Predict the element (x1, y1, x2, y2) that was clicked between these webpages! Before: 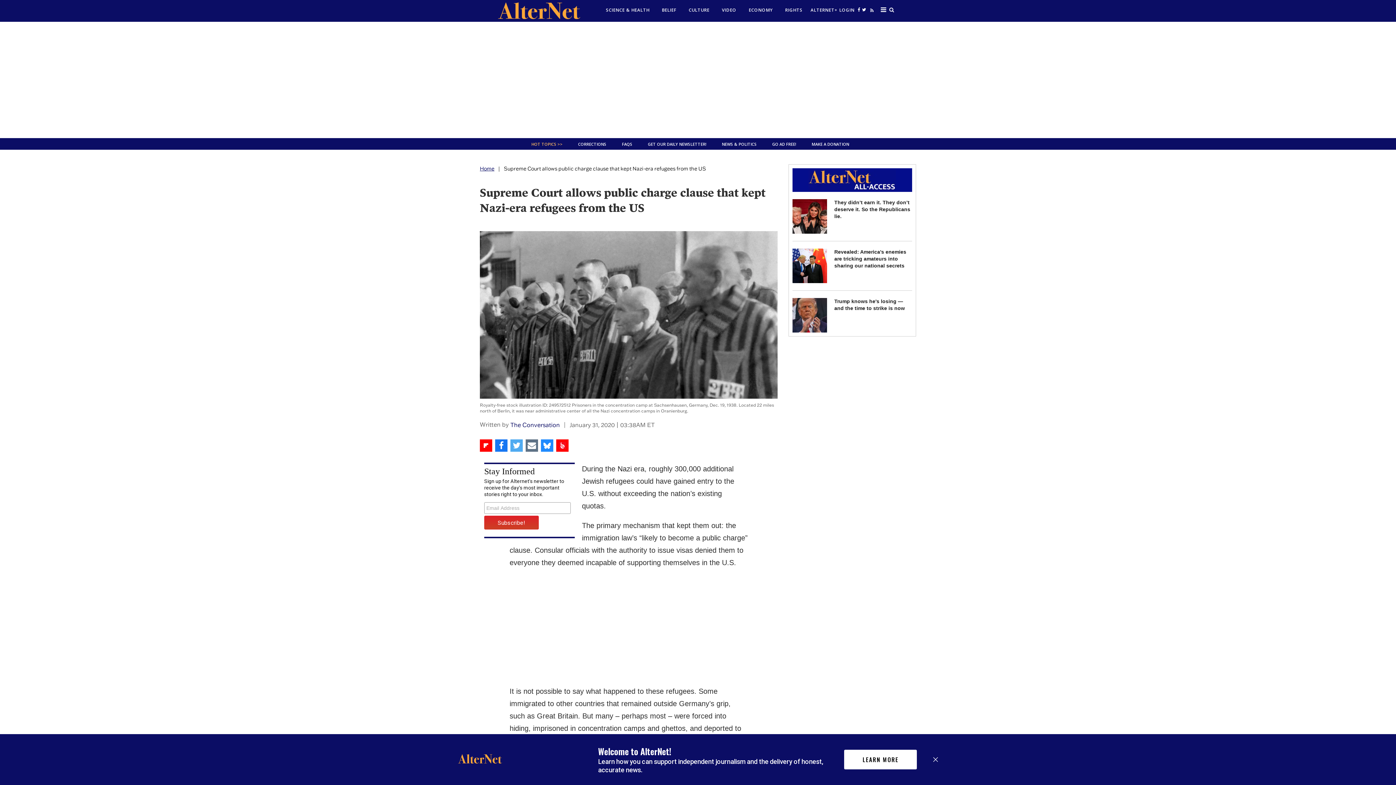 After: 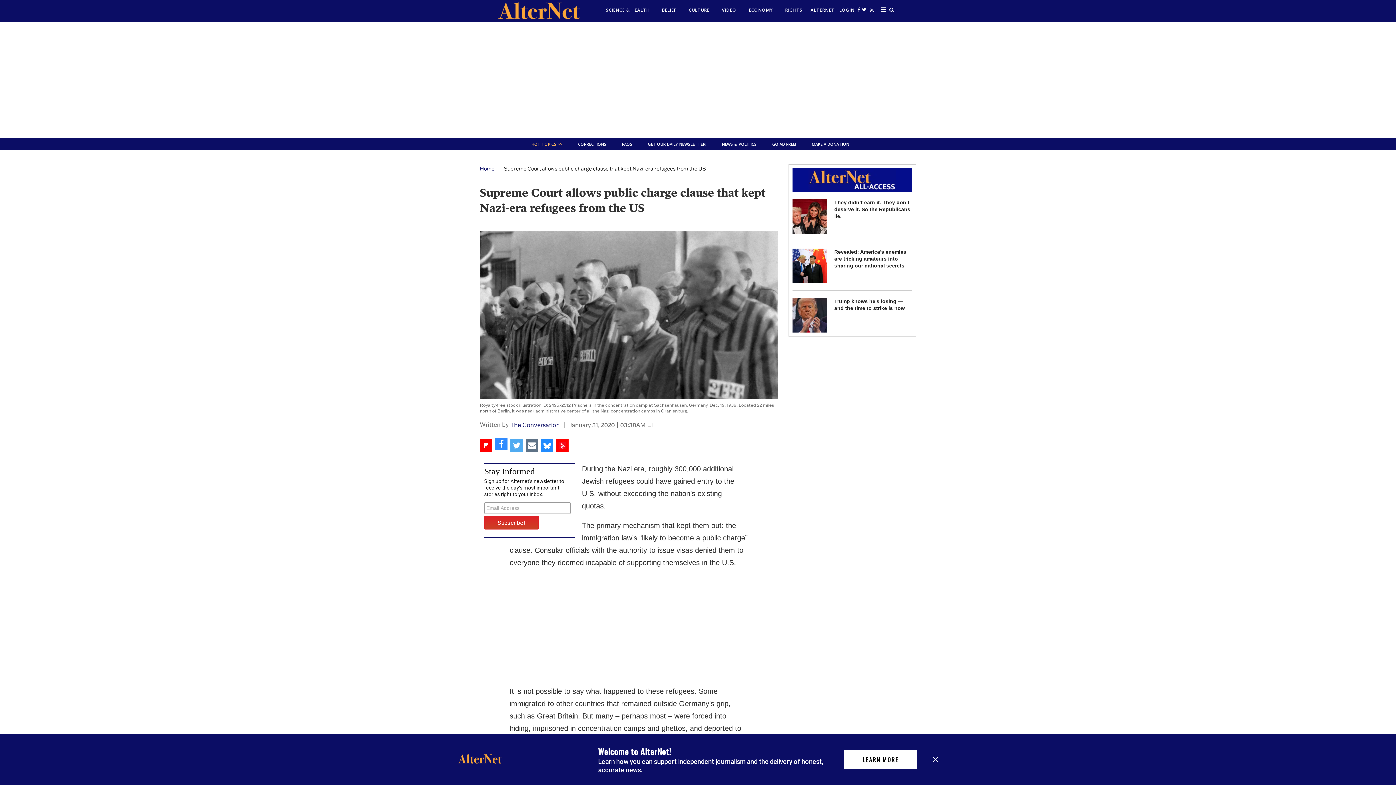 Action: label: Share on Facebook bbox: (495, 439, 507, 451)